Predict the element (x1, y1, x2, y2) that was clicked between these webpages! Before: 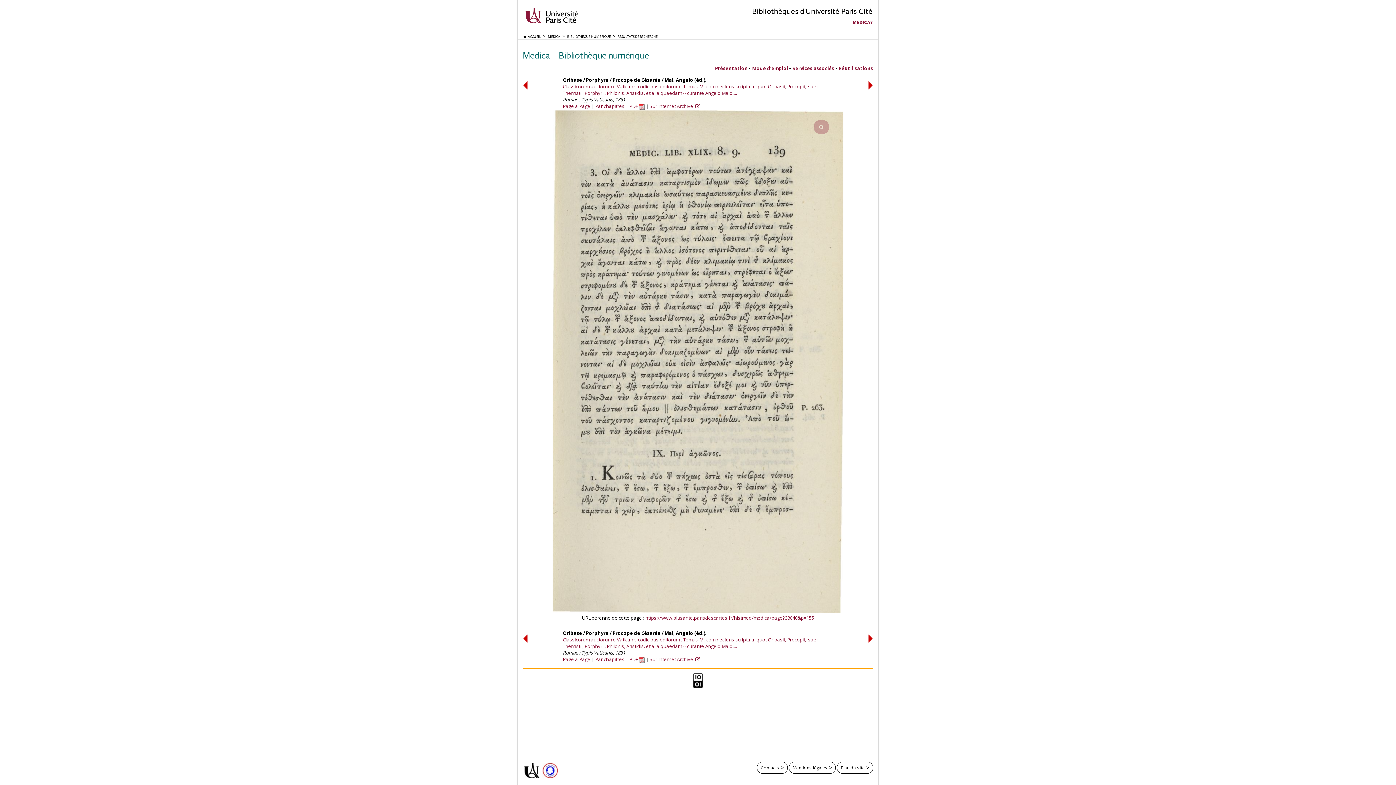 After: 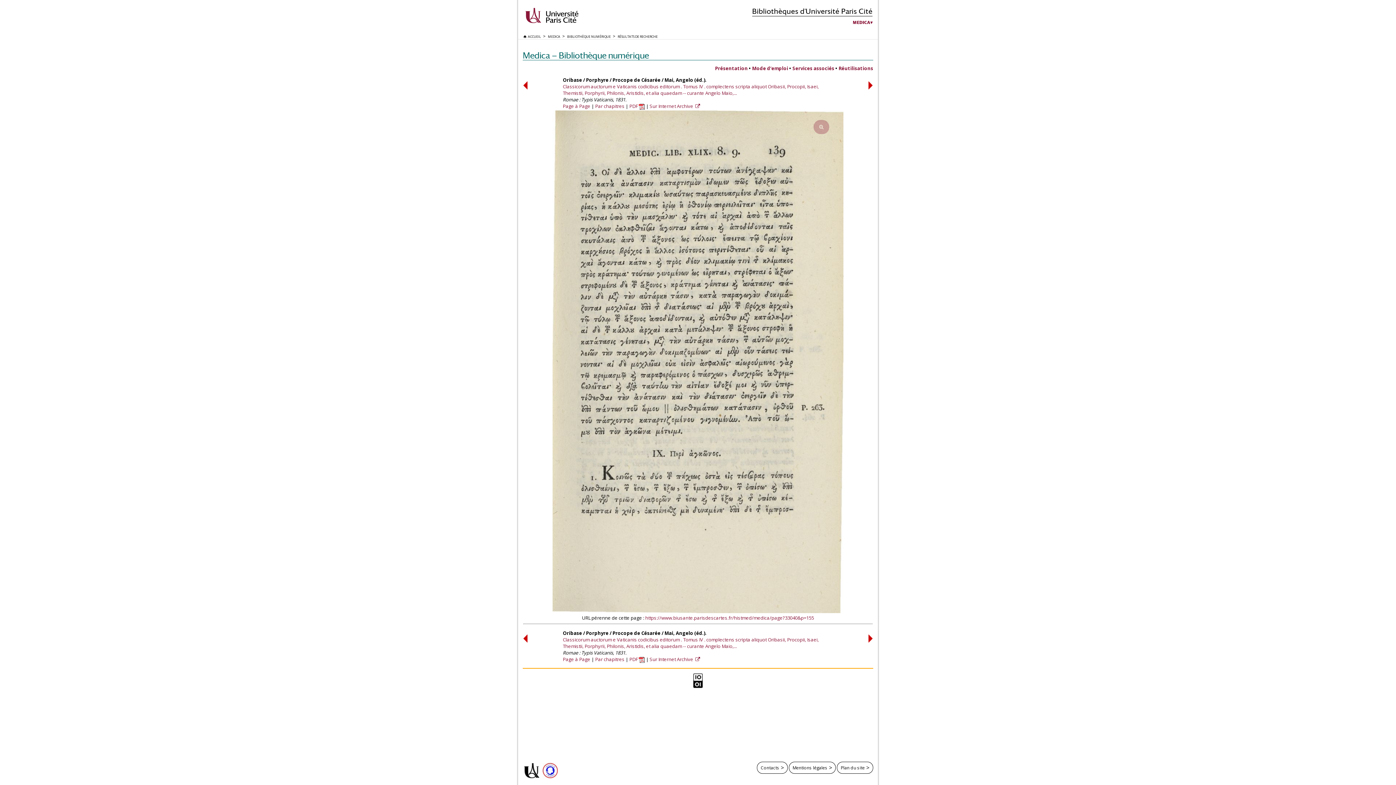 Action: bbox: (645, 614, 814, 621) label: https://www.biusante.parisdescartes.fr/histmed/medica/page?33040&p=155